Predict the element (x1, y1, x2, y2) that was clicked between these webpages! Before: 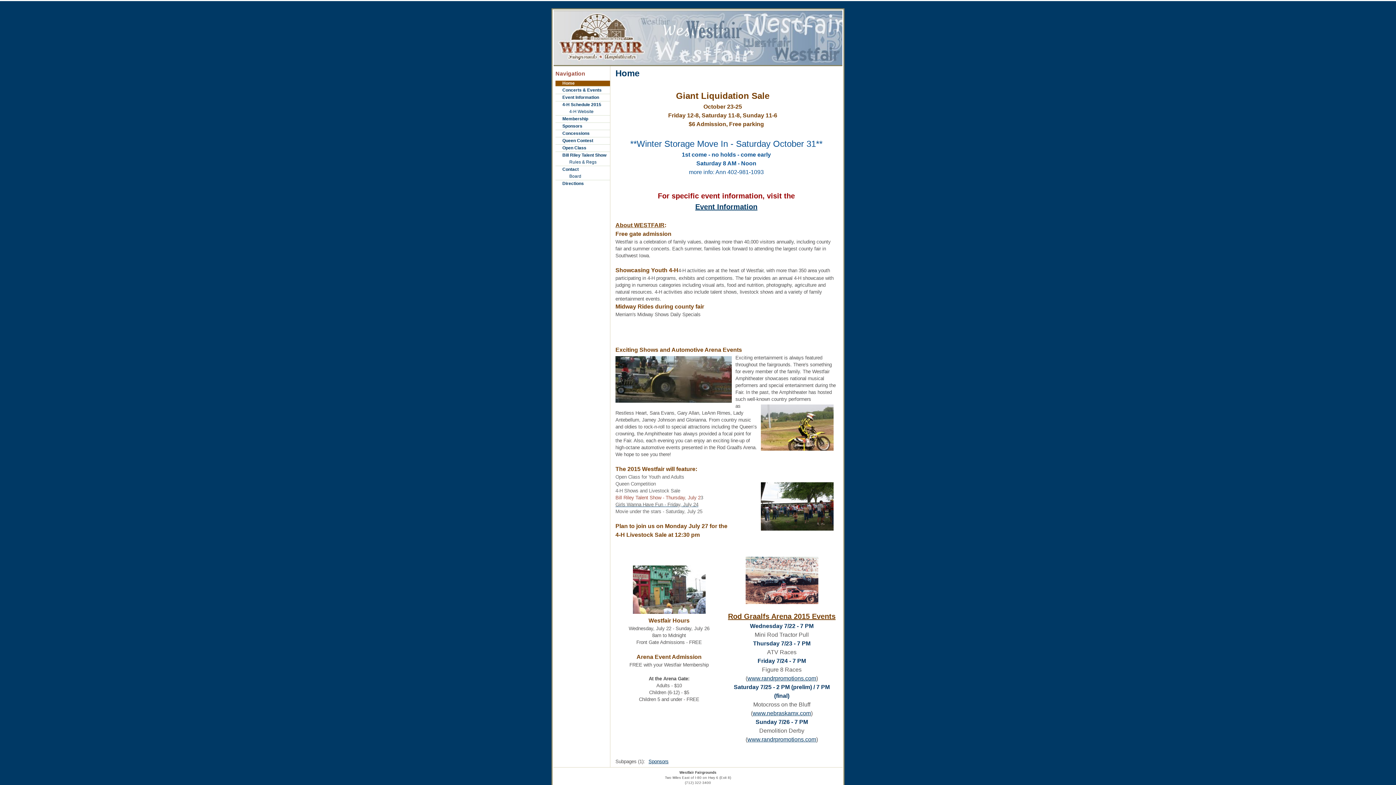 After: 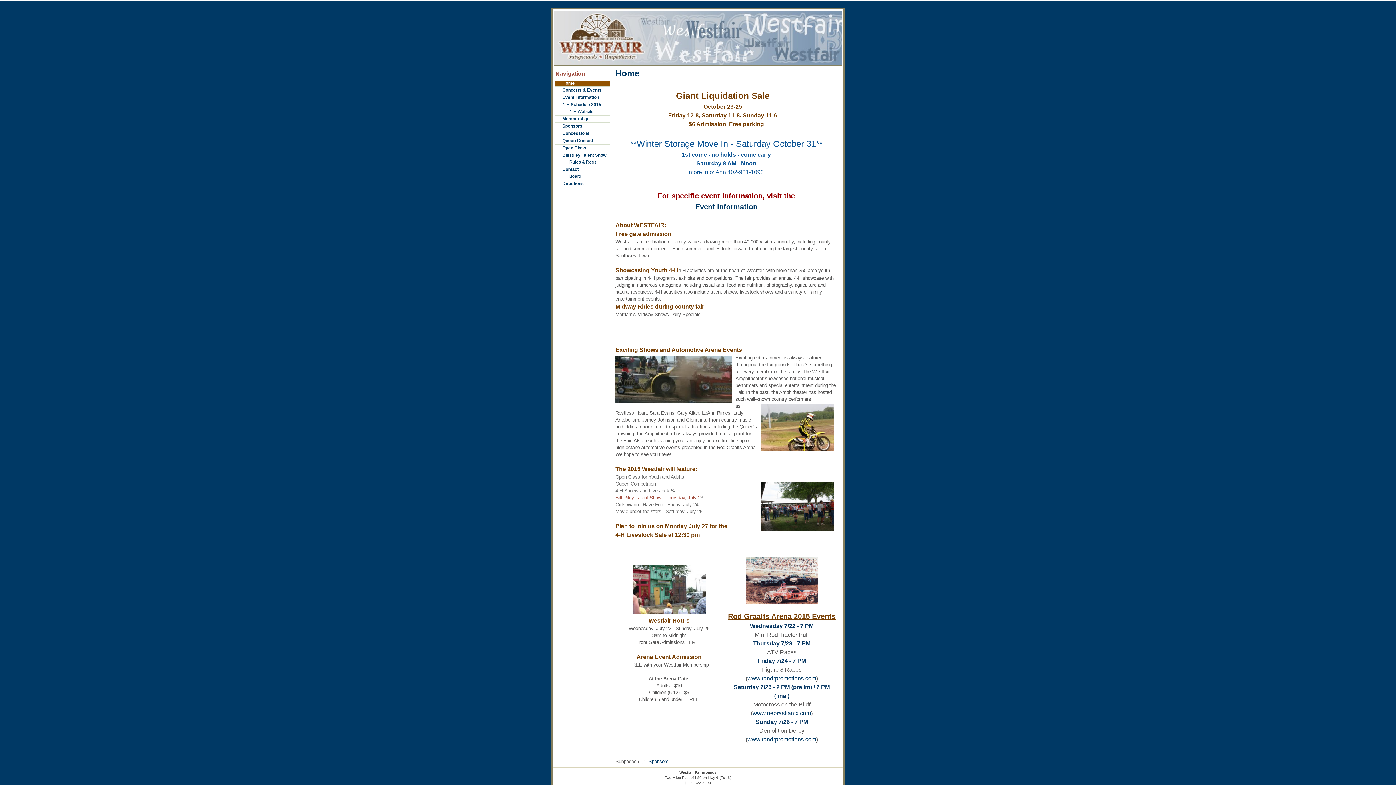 Action: bbox: (747, 675, 816, 681) label: www.randrpromotions.com